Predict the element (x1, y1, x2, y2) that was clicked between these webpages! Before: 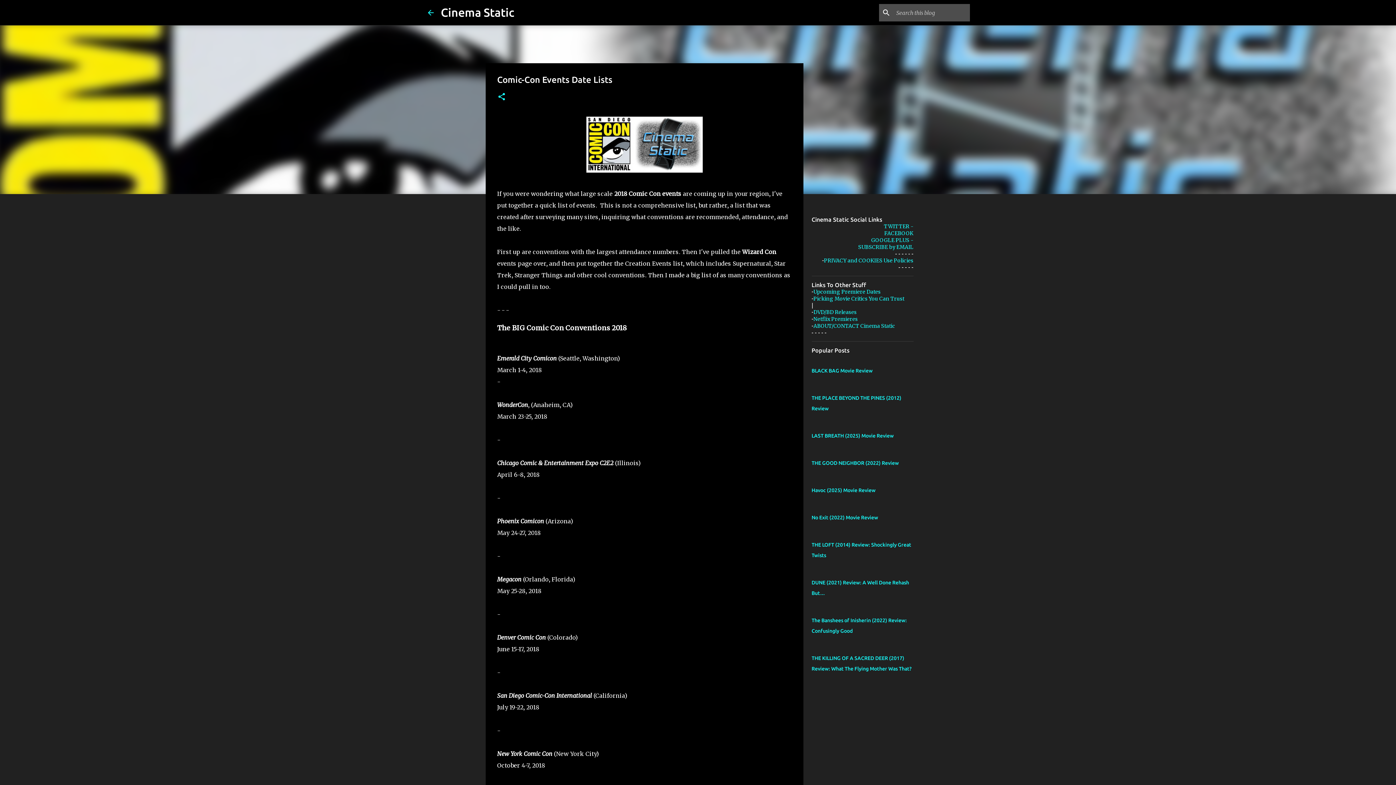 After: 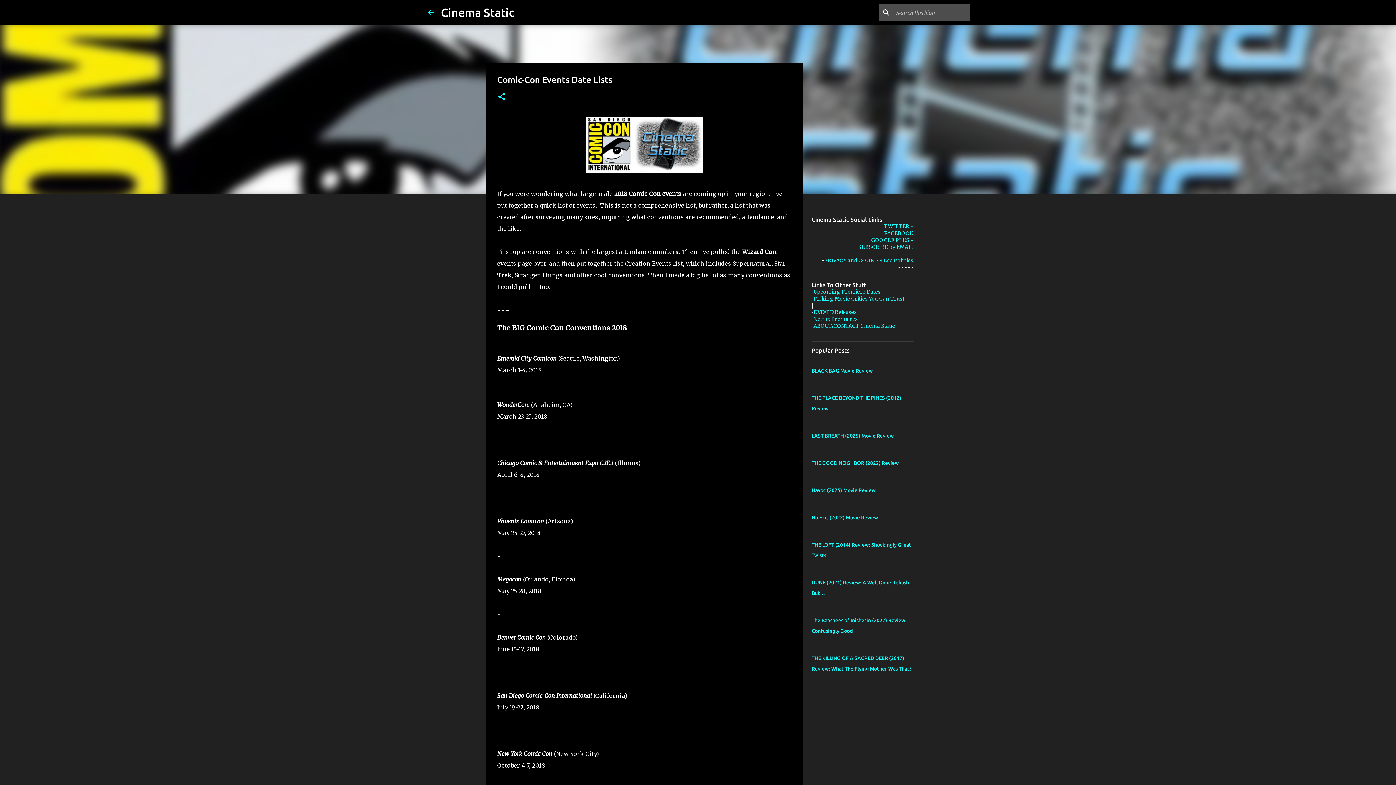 Action: bbox: (858, 244, 913, 250) label: SUBSCRIBE by EMAIL